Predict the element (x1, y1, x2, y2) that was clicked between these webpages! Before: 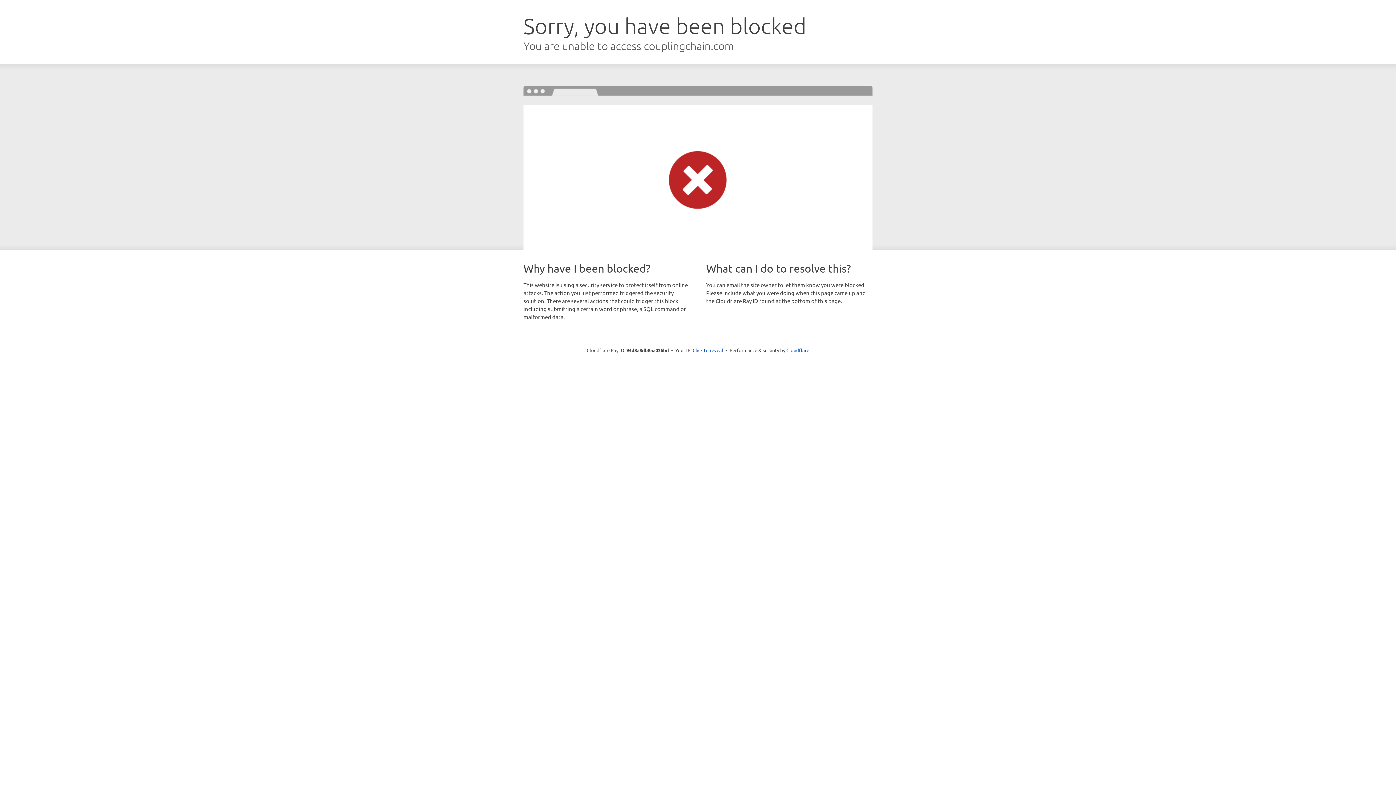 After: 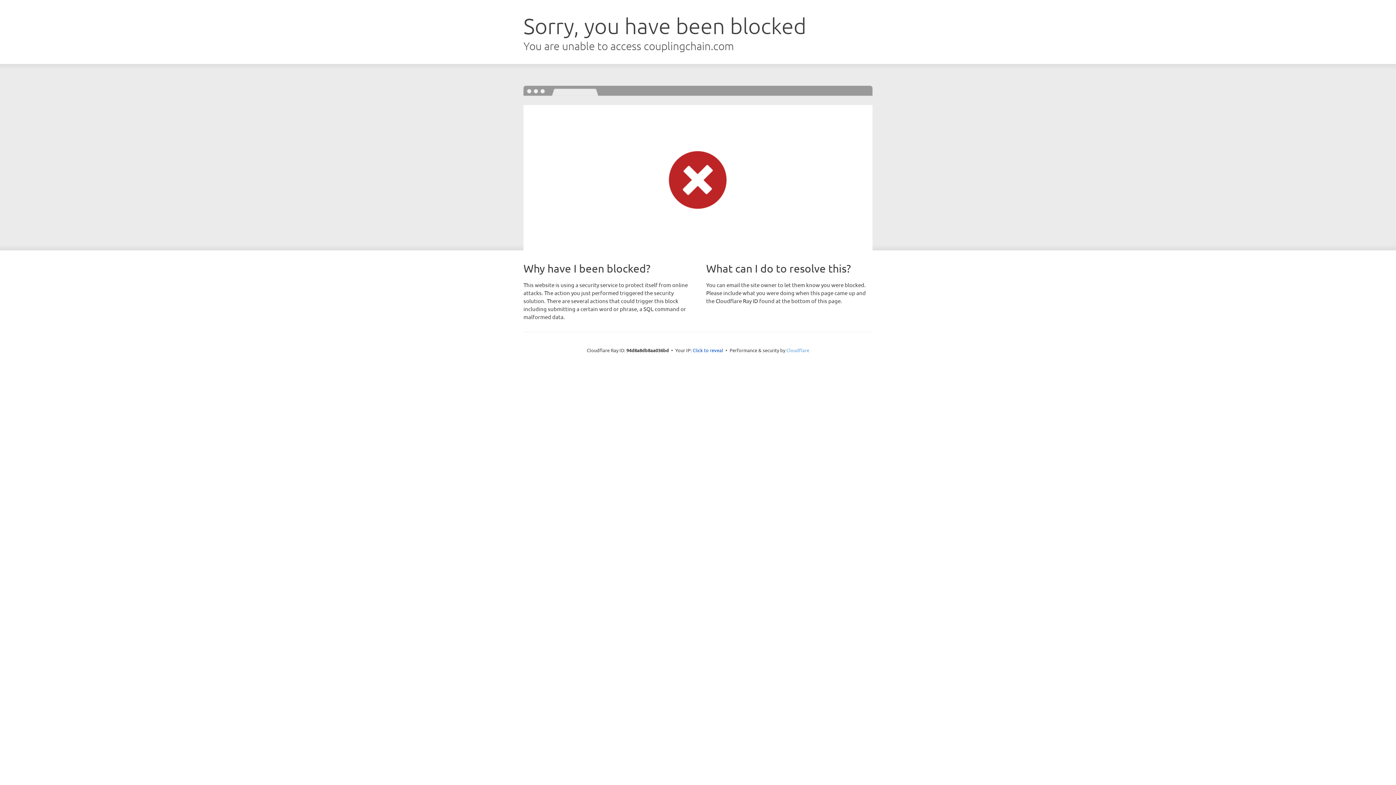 Action: label: Cloudflare bbox: (786, 347, 809, 353)